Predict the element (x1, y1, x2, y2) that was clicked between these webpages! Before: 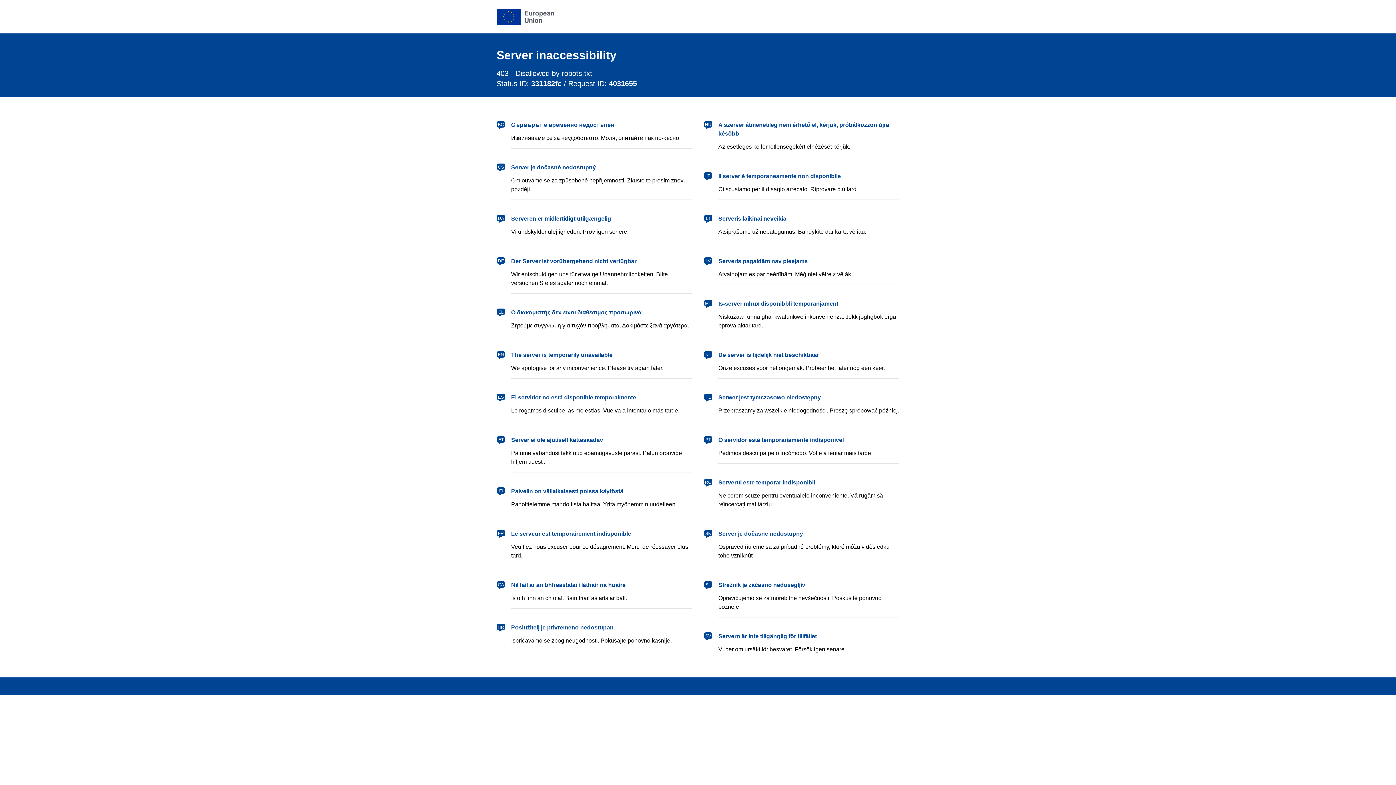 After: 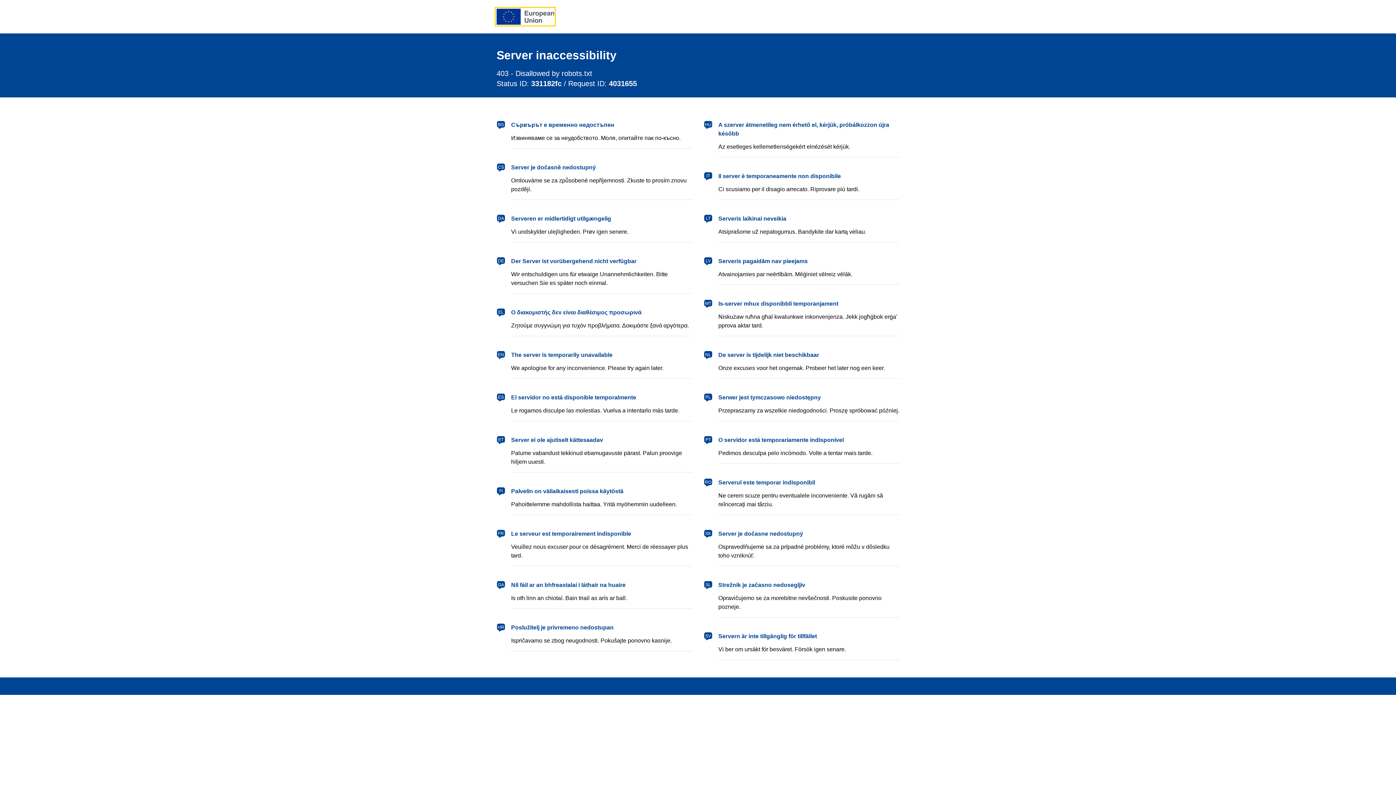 Action: label: European Union bbox: (496, 8, 554, 24)